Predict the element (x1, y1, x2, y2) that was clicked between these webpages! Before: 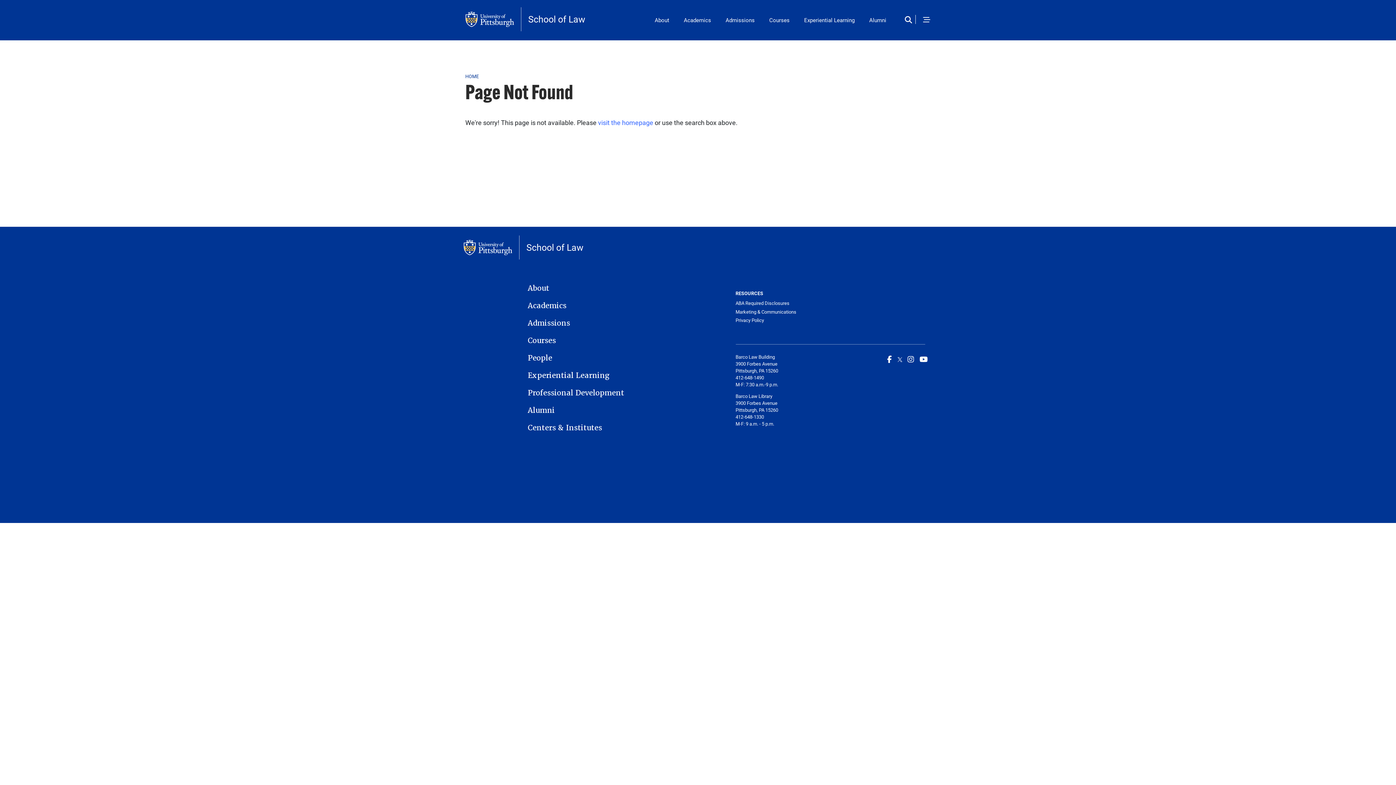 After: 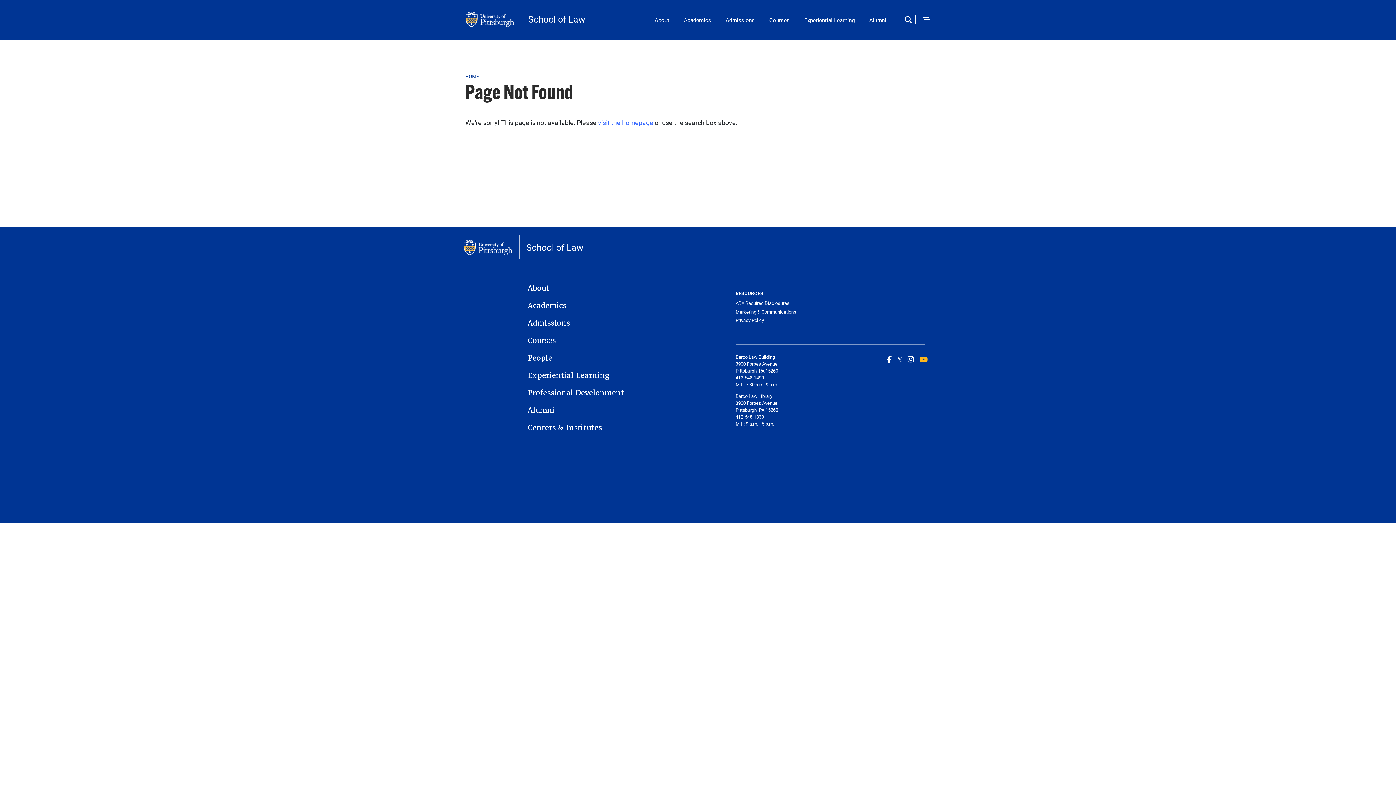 Action: bbox: (919, 354, 928, 363)